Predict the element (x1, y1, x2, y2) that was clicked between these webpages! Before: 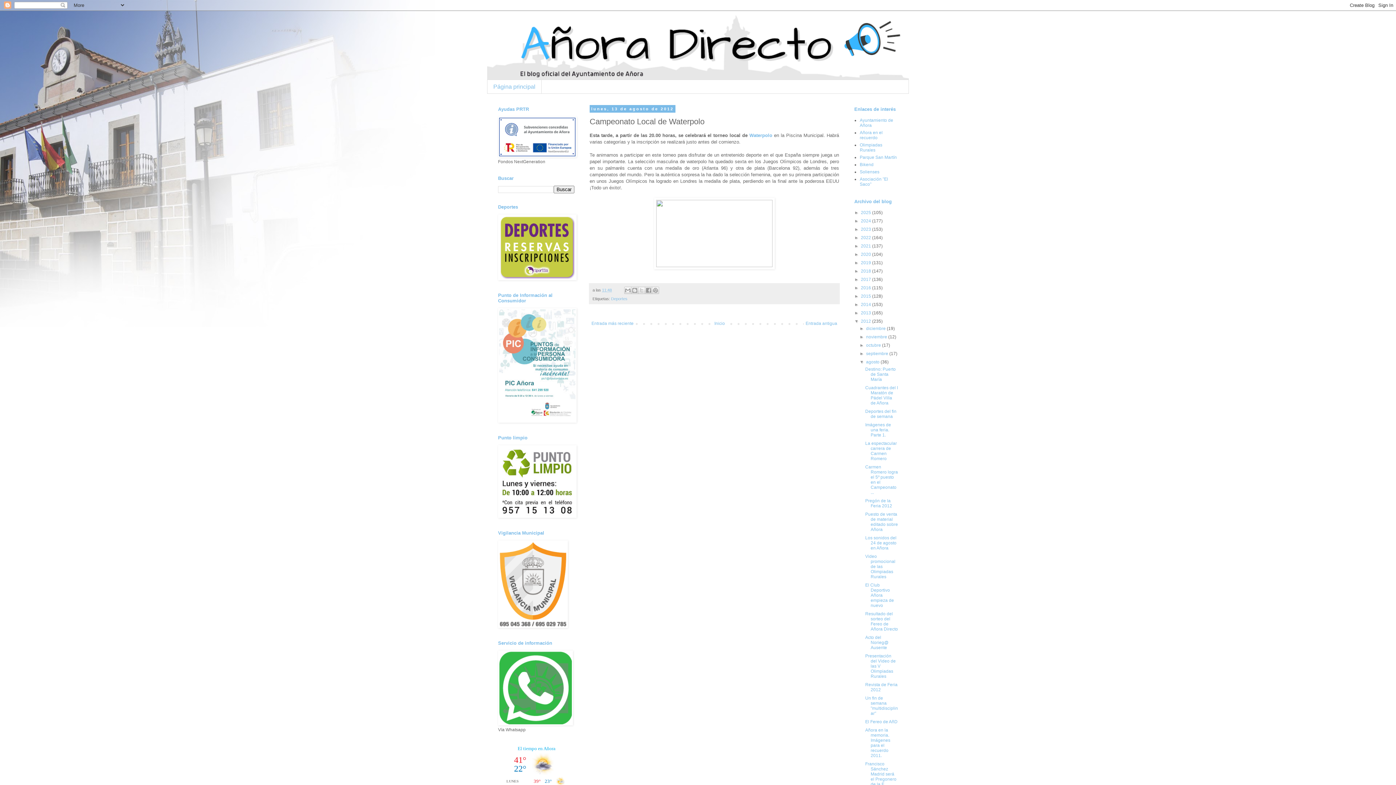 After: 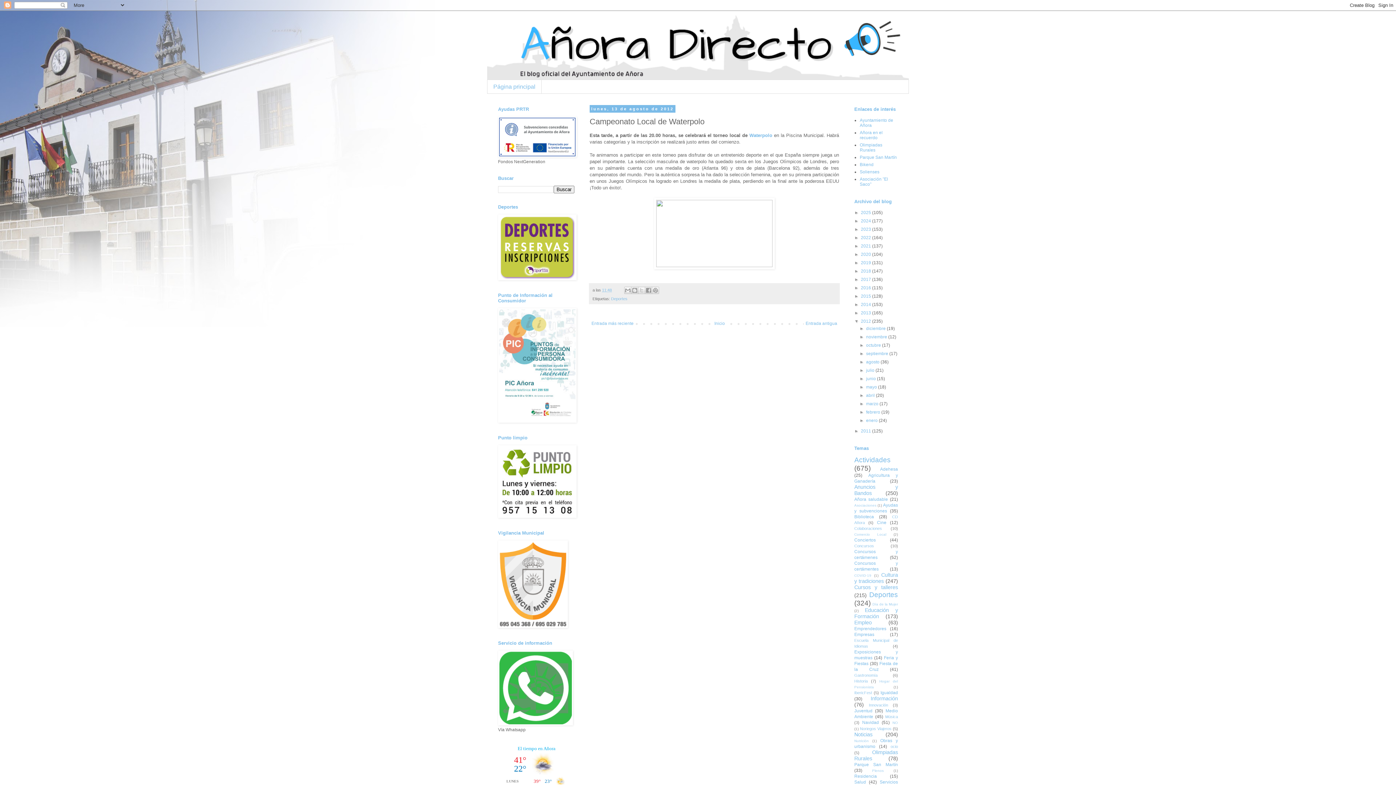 Action: label: ▼   bbox: (859, 359, 866, 364)